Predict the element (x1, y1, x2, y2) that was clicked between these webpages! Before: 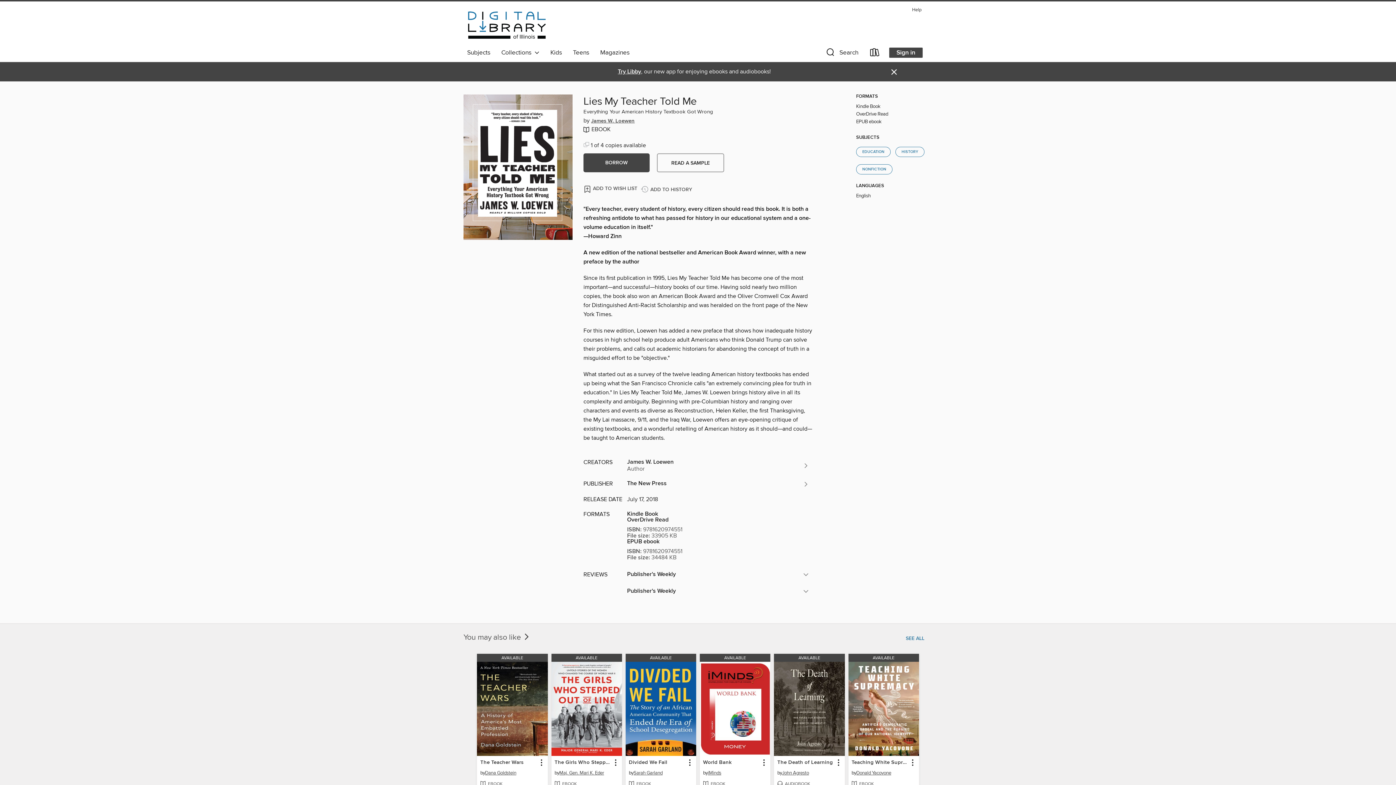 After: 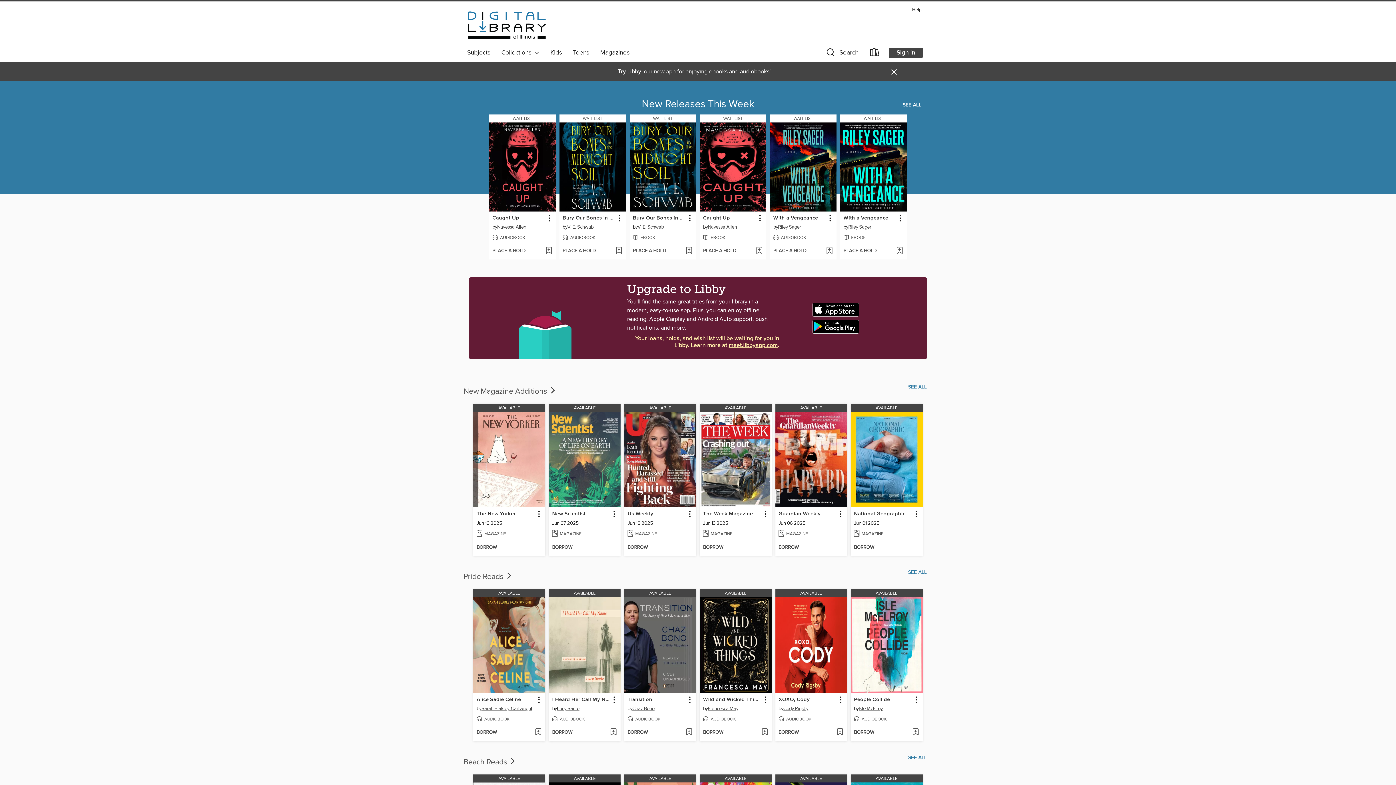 Action: bbox: (461, 20, 552, 28) label: Digital Library of Illinois: OverDrive digital collection